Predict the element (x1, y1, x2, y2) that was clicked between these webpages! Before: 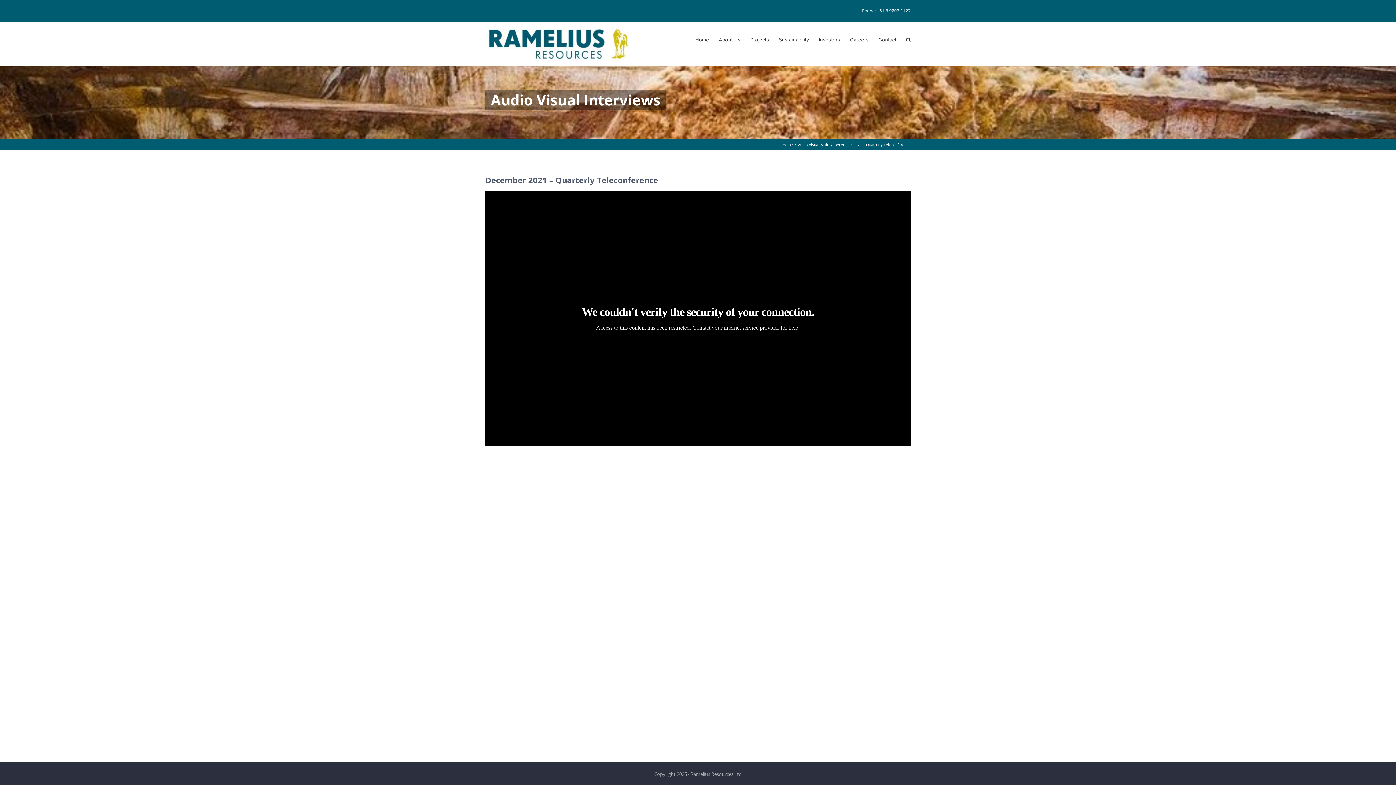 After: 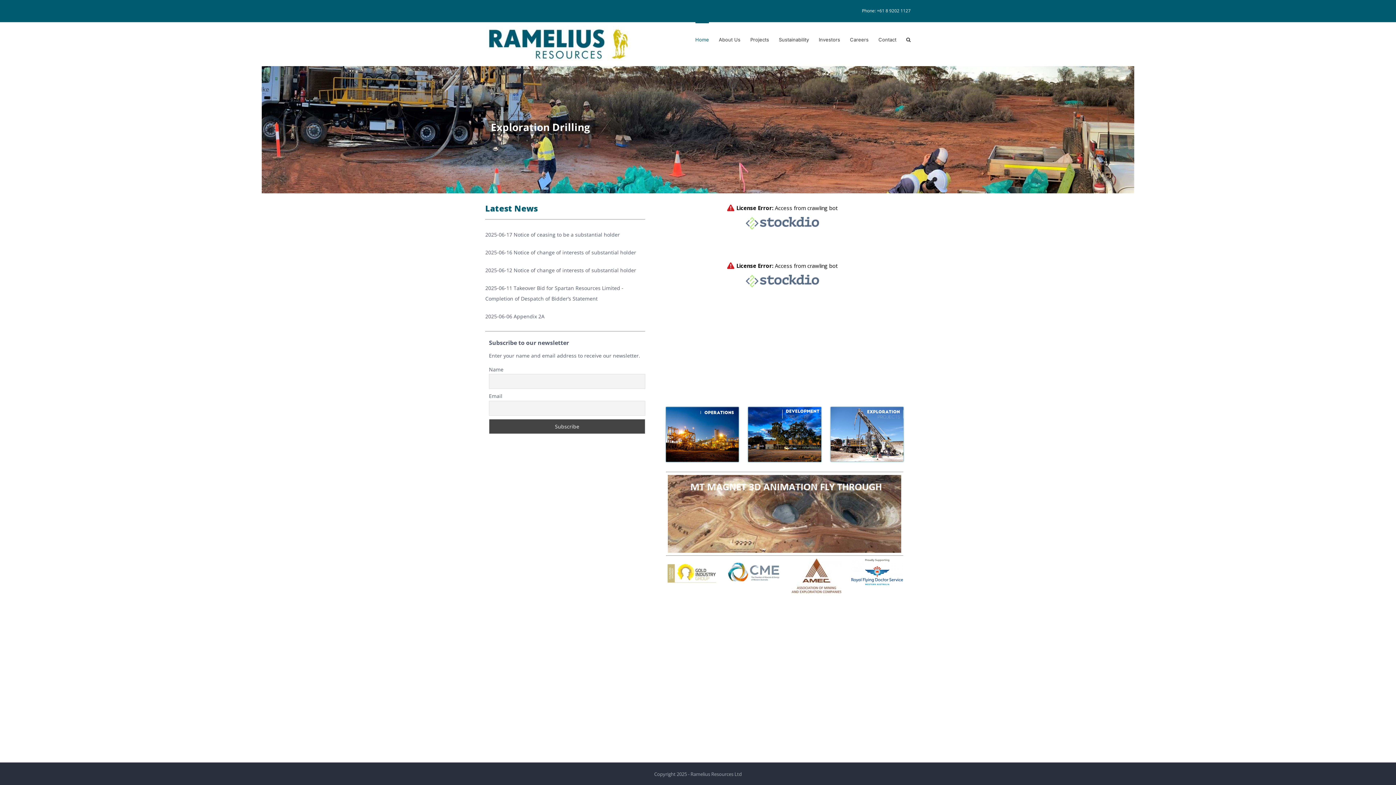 Action: bbox: (695, 22, 709, 56) label: Home